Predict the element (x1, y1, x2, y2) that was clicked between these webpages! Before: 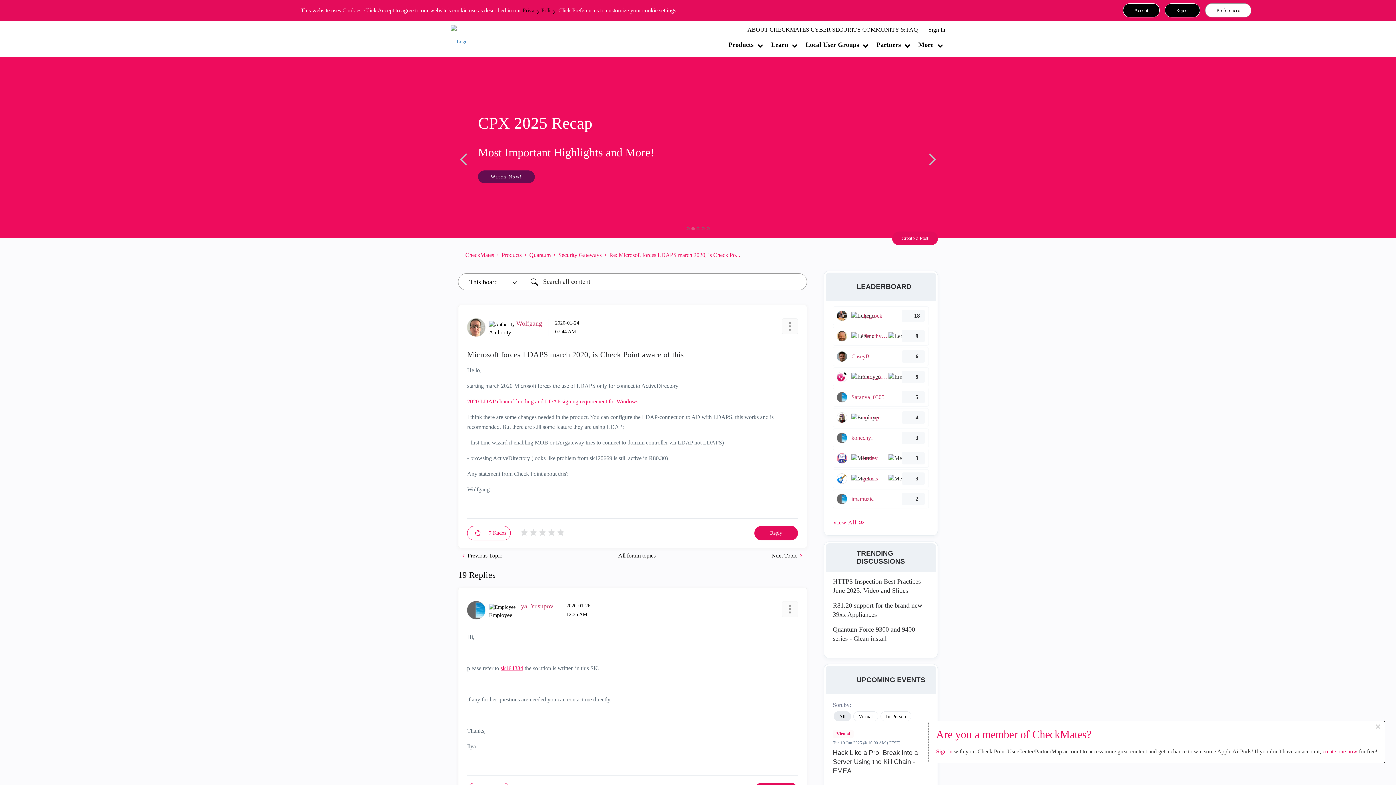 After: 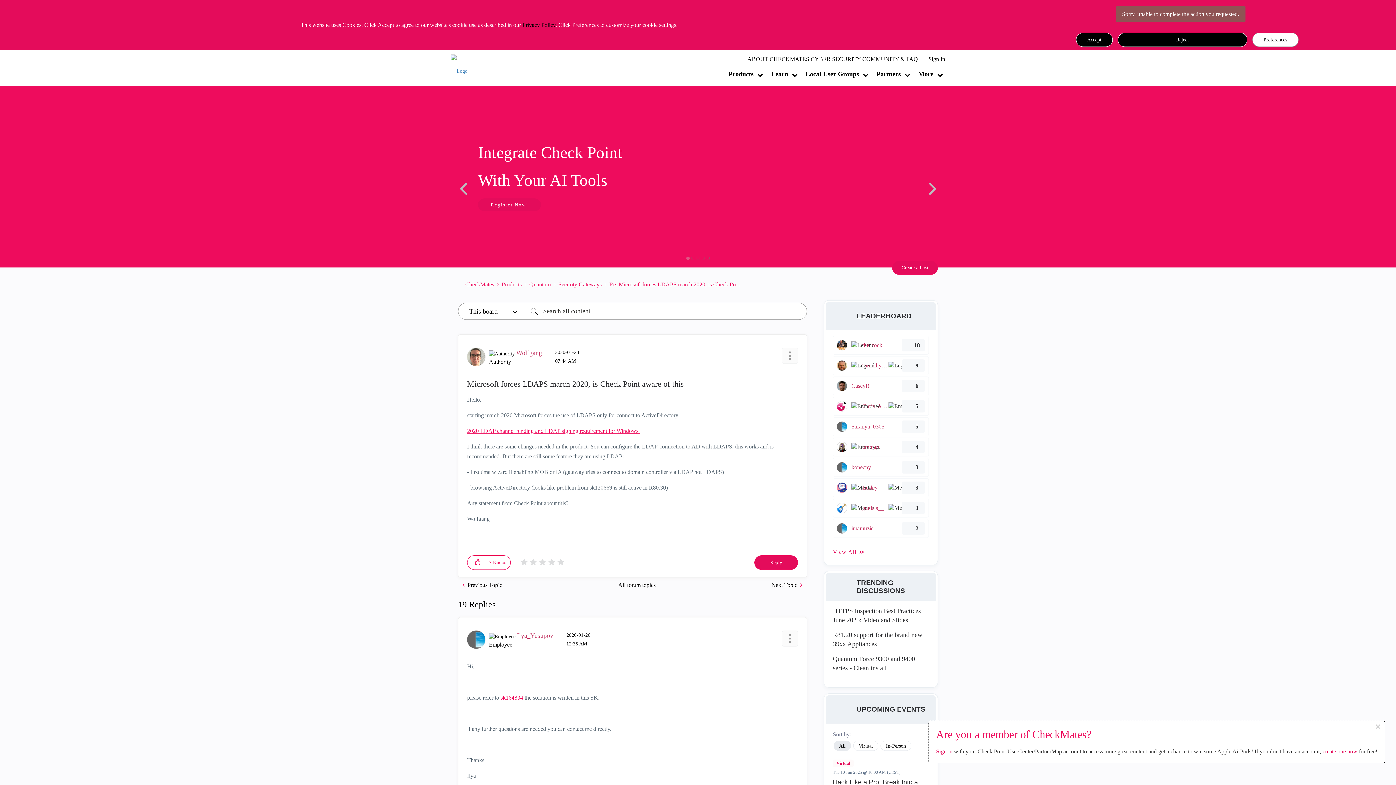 Action: bbox: (1165, 3, 1200, 17) label: Reject